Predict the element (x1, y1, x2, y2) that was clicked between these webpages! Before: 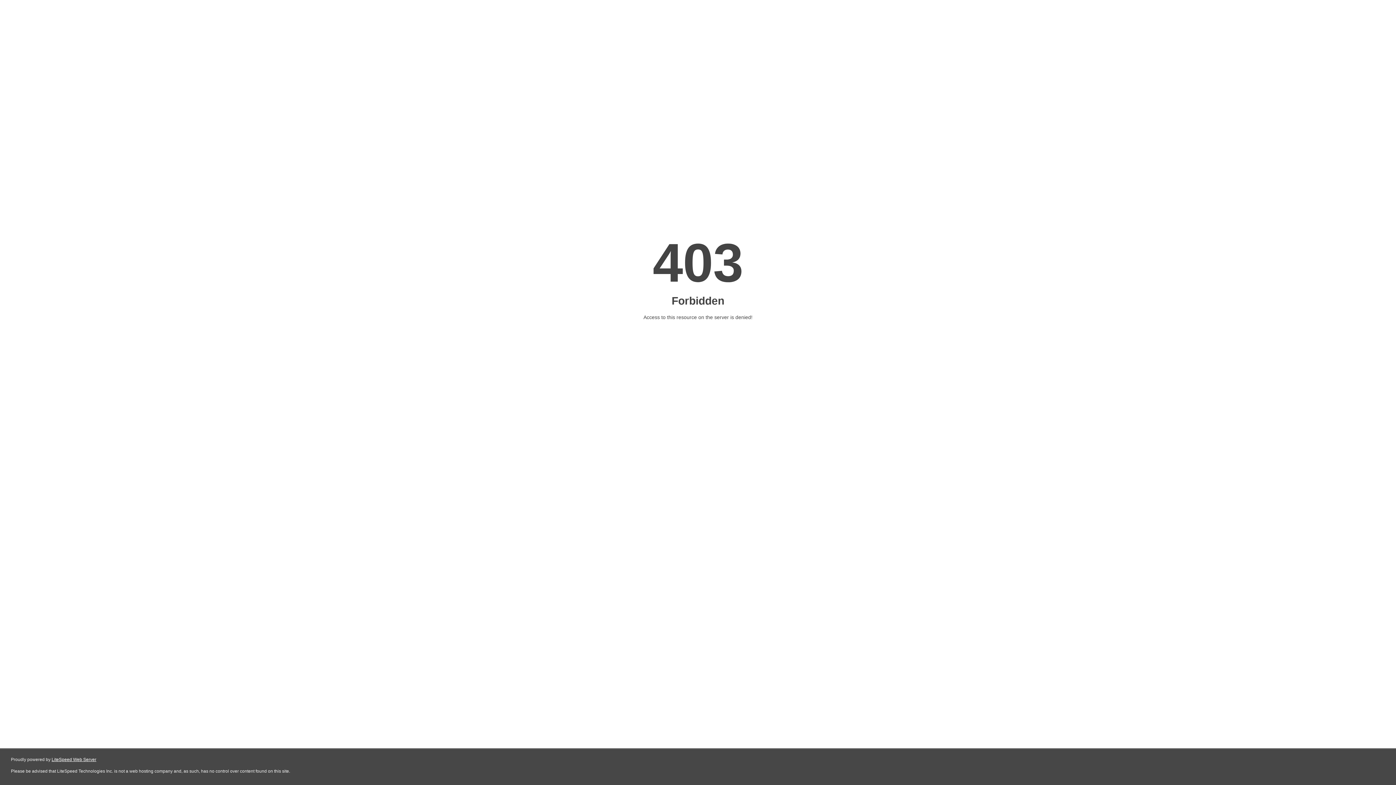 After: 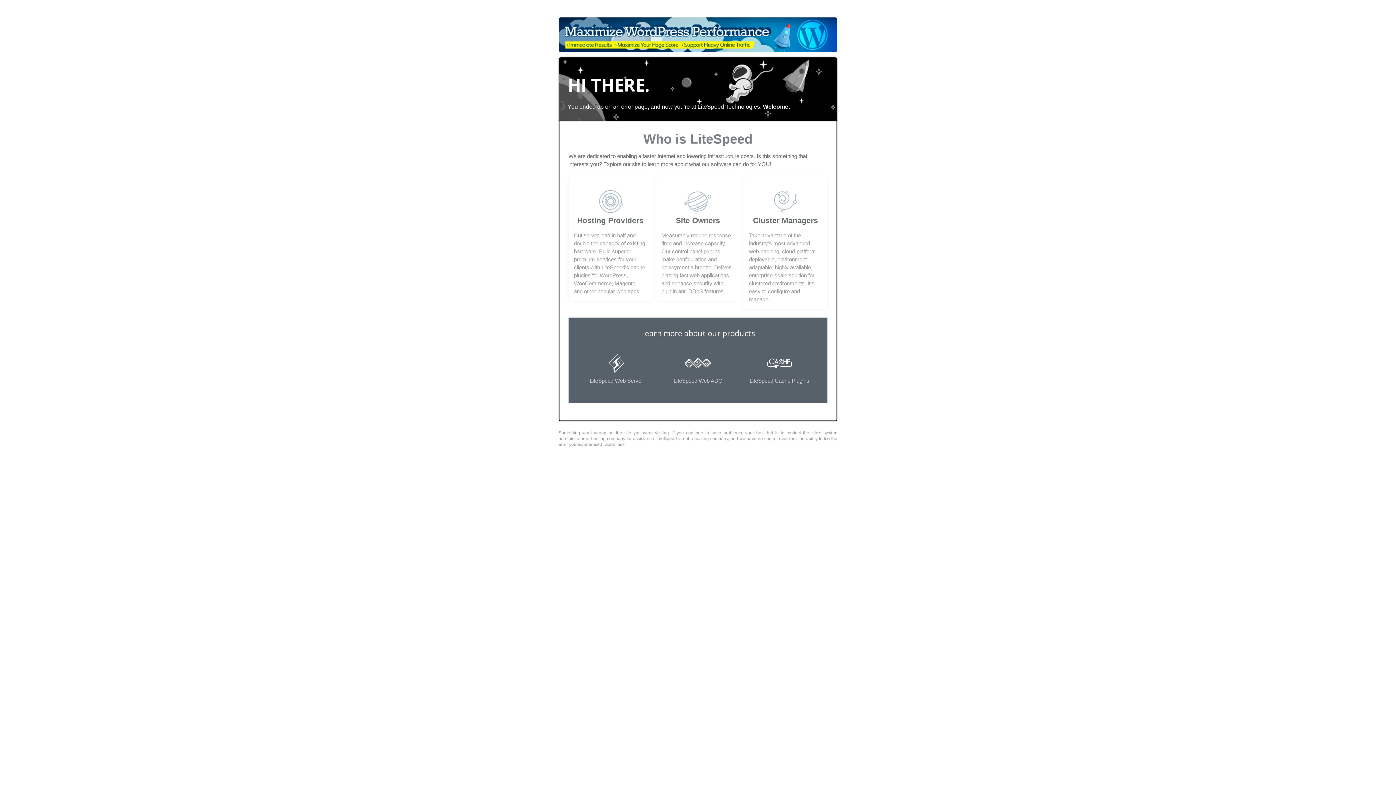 Action: bbox: (51, 757, 96, 762) label: LiteSpeed Web Server